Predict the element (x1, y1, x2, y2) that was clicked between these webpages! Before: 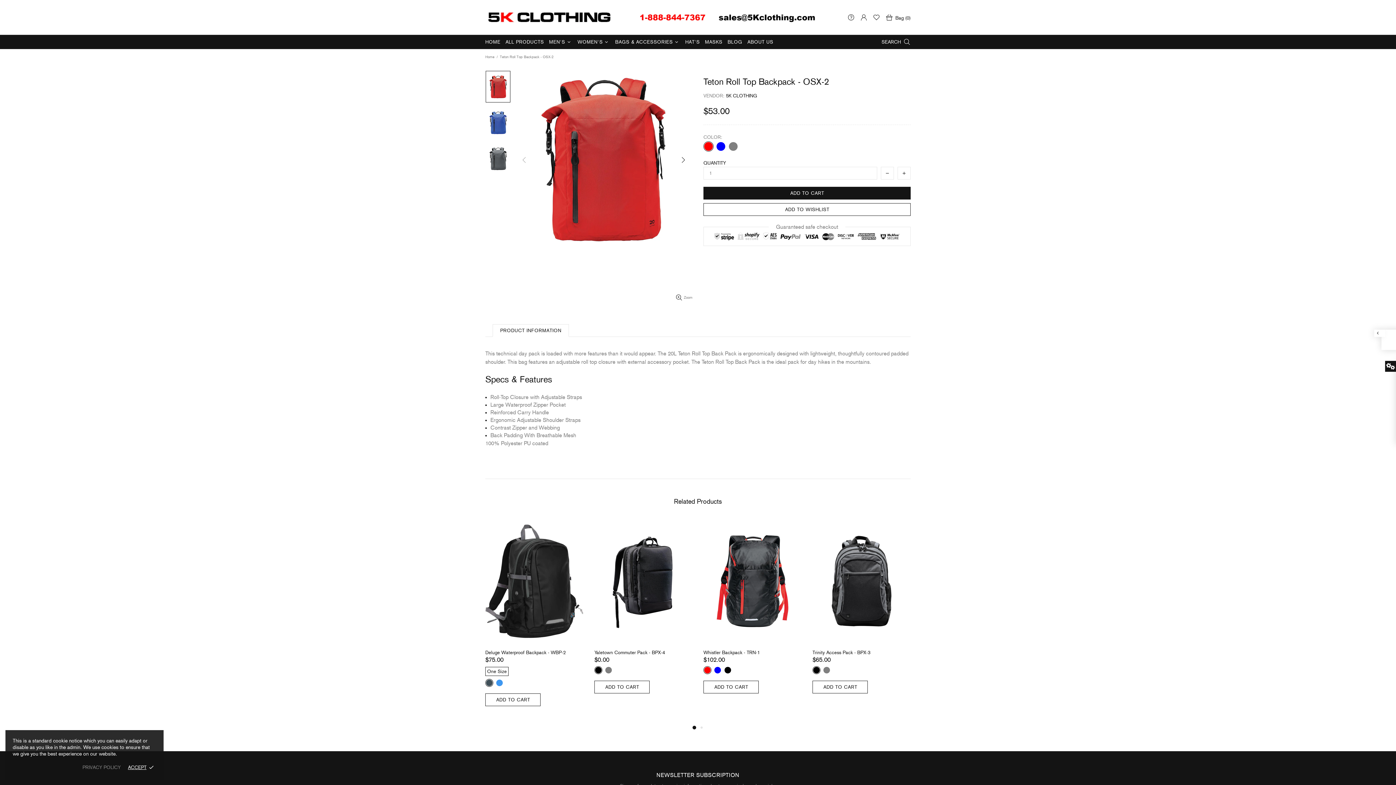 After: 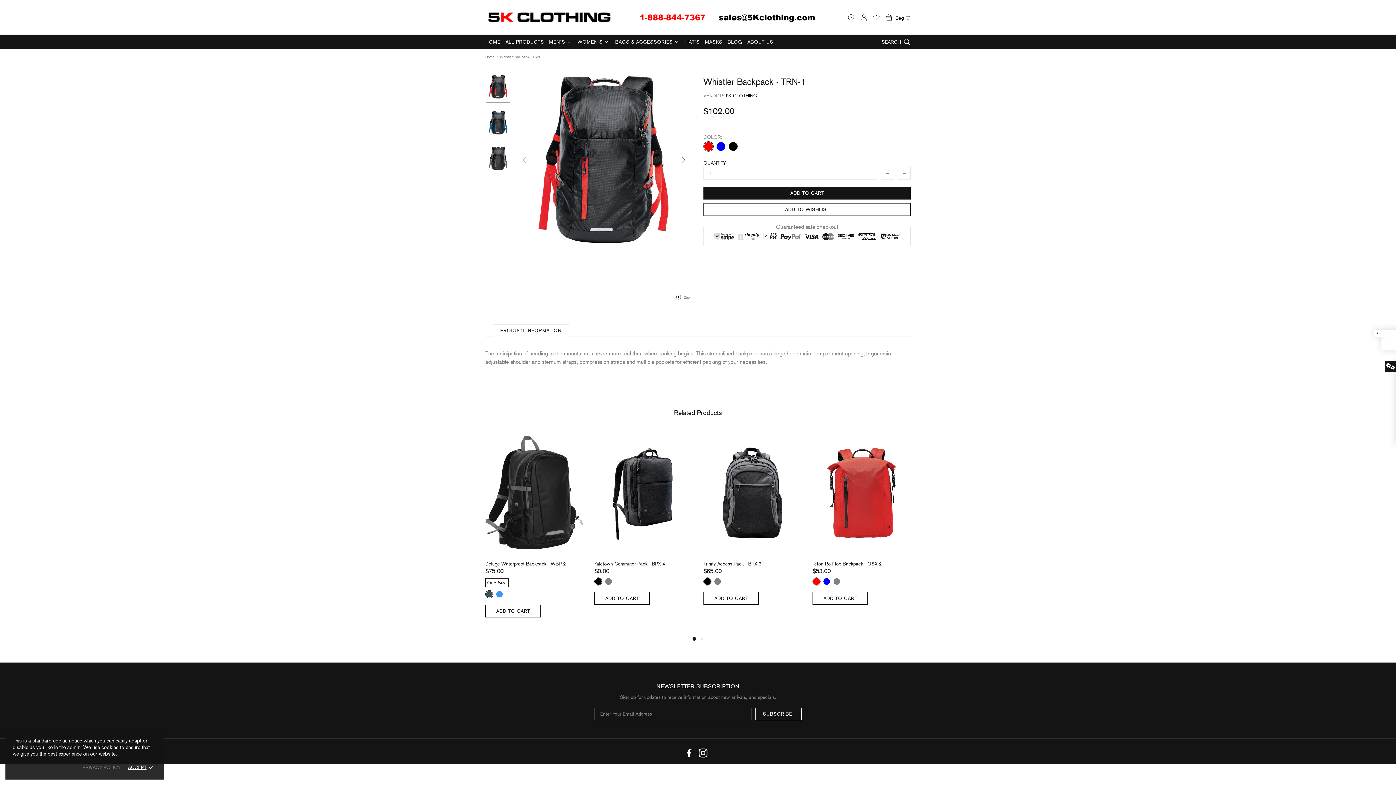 Action: bbox: (703, 624, 801, 644)